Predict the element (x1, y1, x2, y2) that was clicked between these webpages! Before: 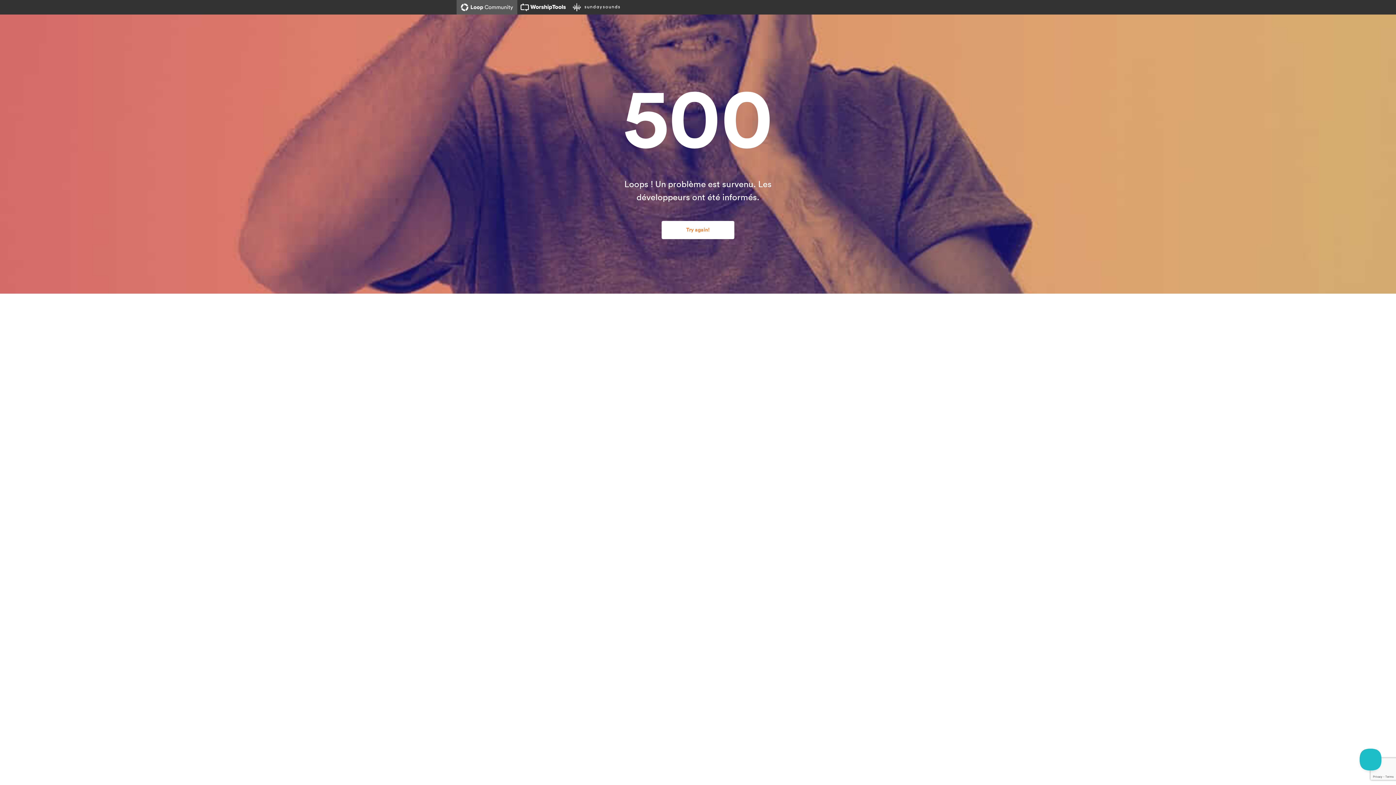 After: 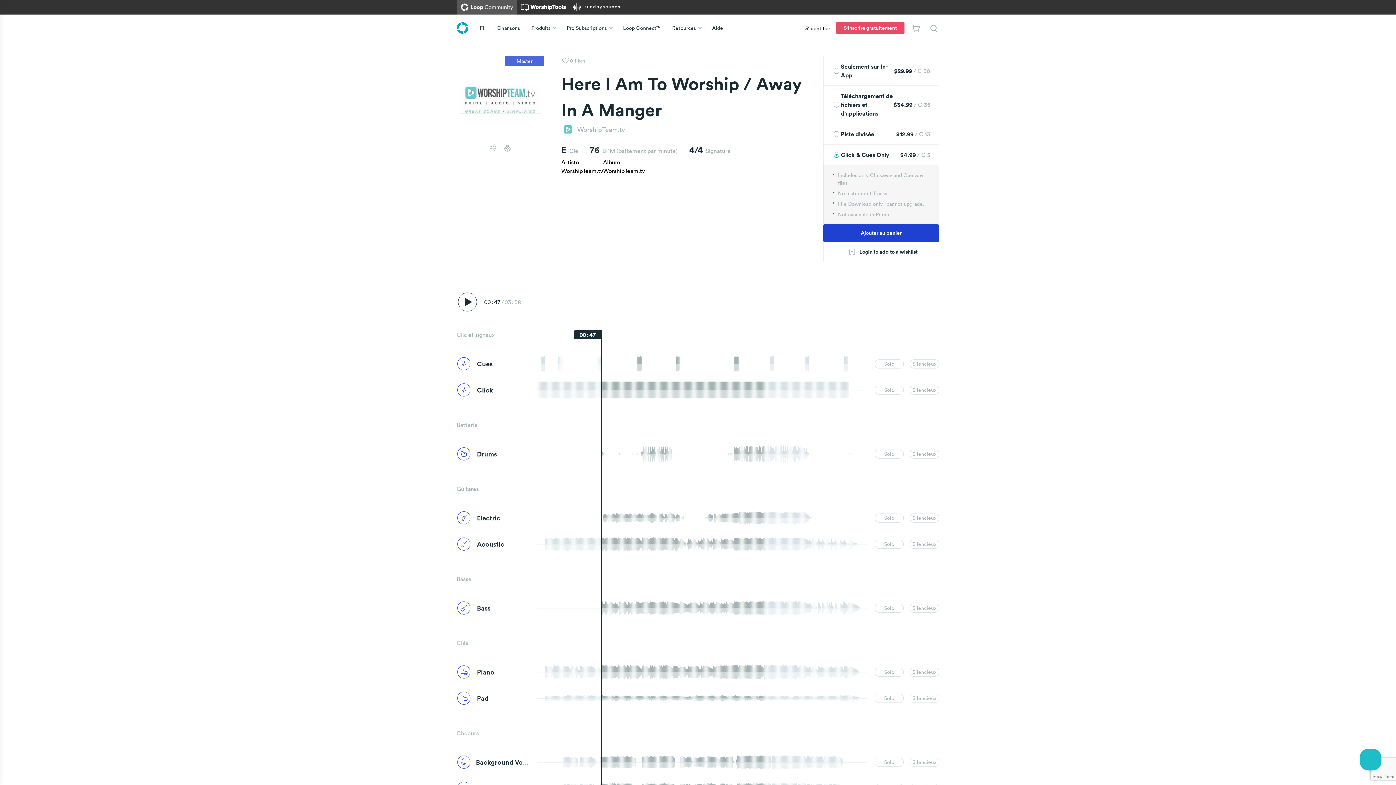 Action: label: Try again! bbox: (661, 221, 734, 239)